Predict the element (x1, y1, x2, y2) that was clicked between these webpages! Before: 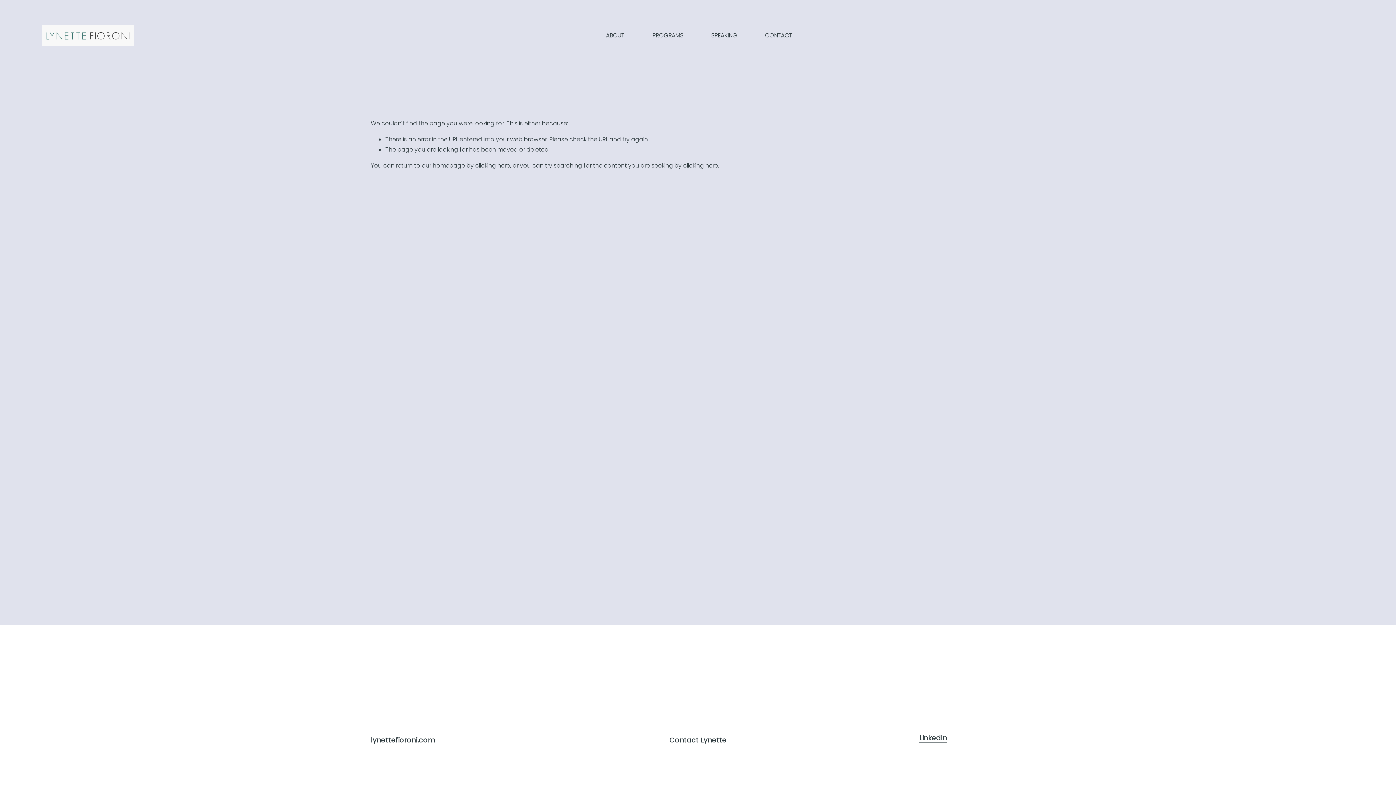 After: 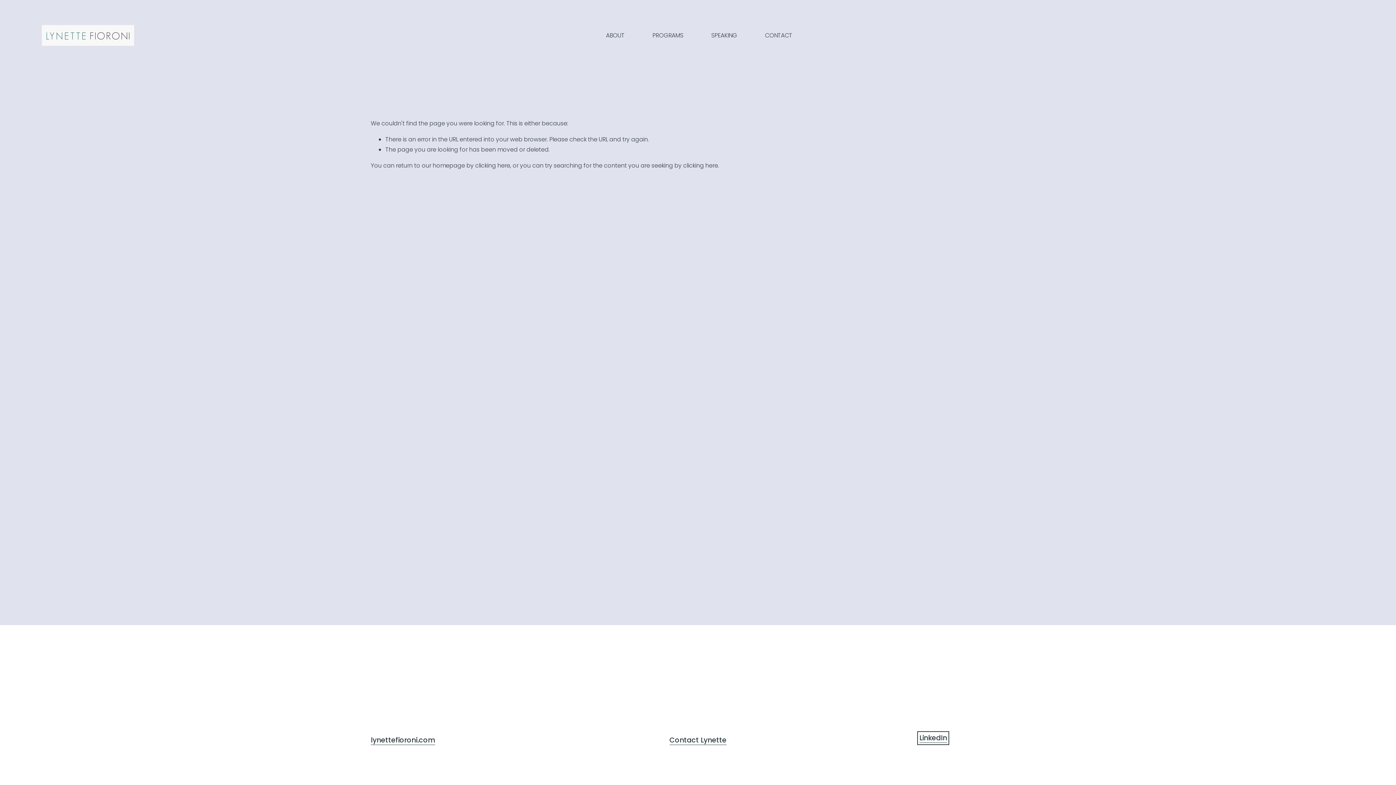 Action: label: LinkedIn bbox: (919, 733, 947, 743)